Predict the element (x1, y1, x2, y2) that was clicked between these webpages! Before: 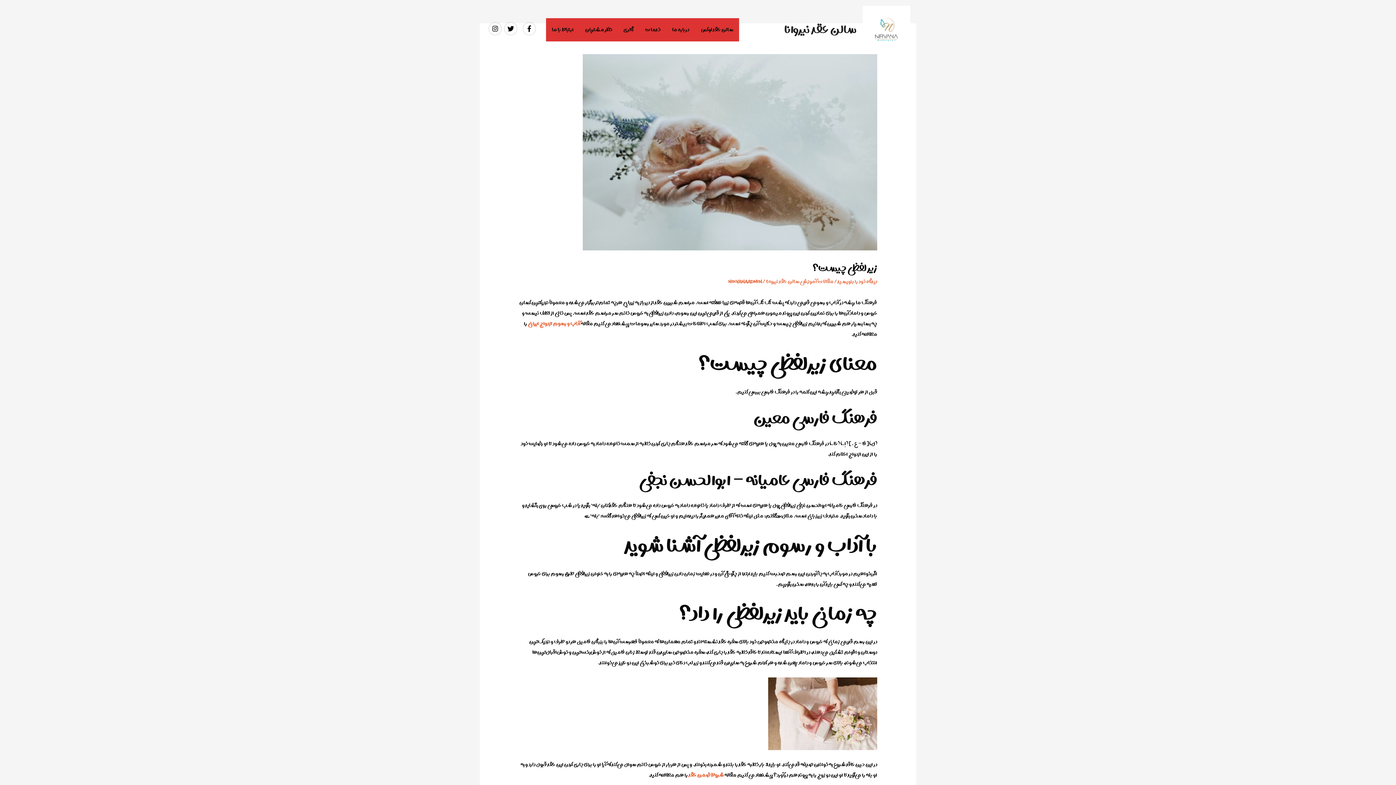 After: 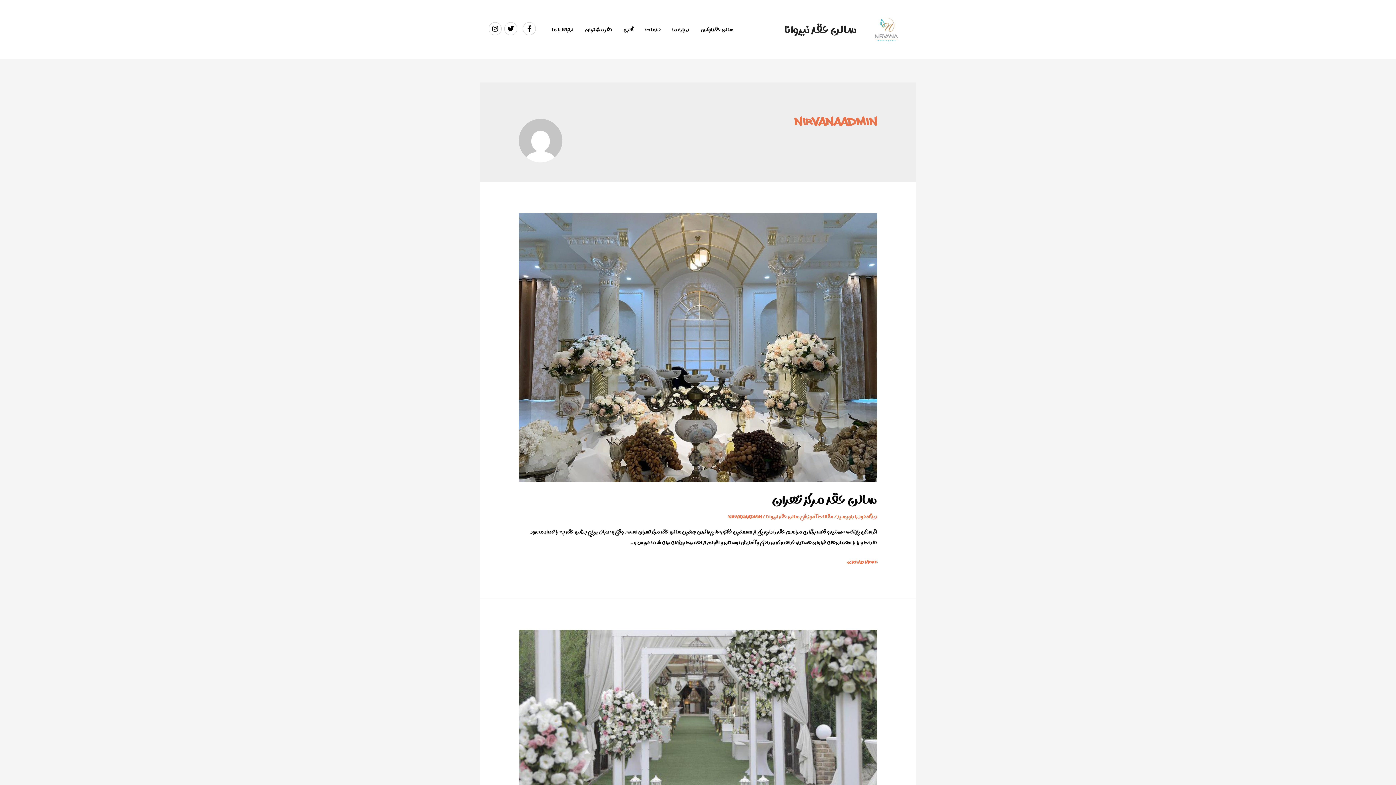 Action: label: nirvanaadmin bbox: (728, 277, 762, 286)